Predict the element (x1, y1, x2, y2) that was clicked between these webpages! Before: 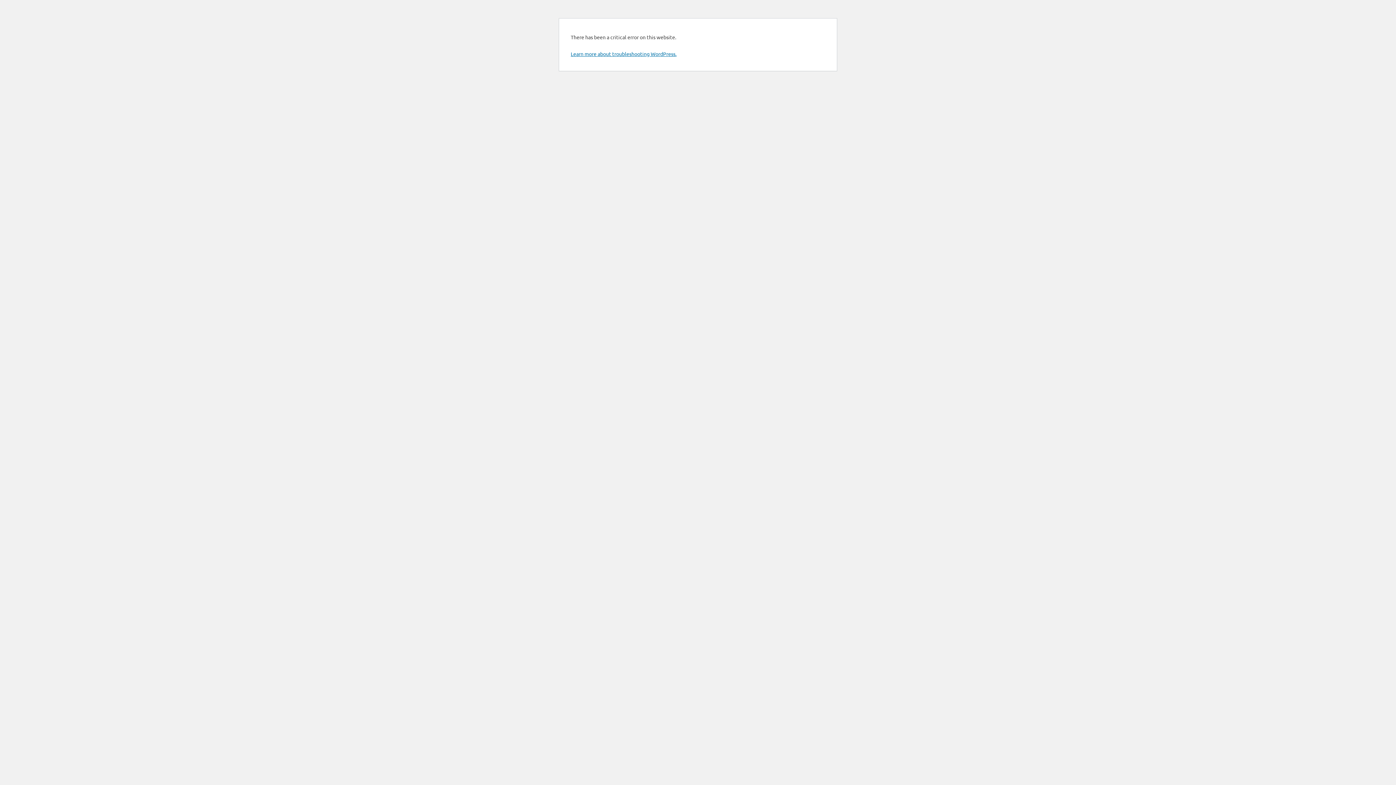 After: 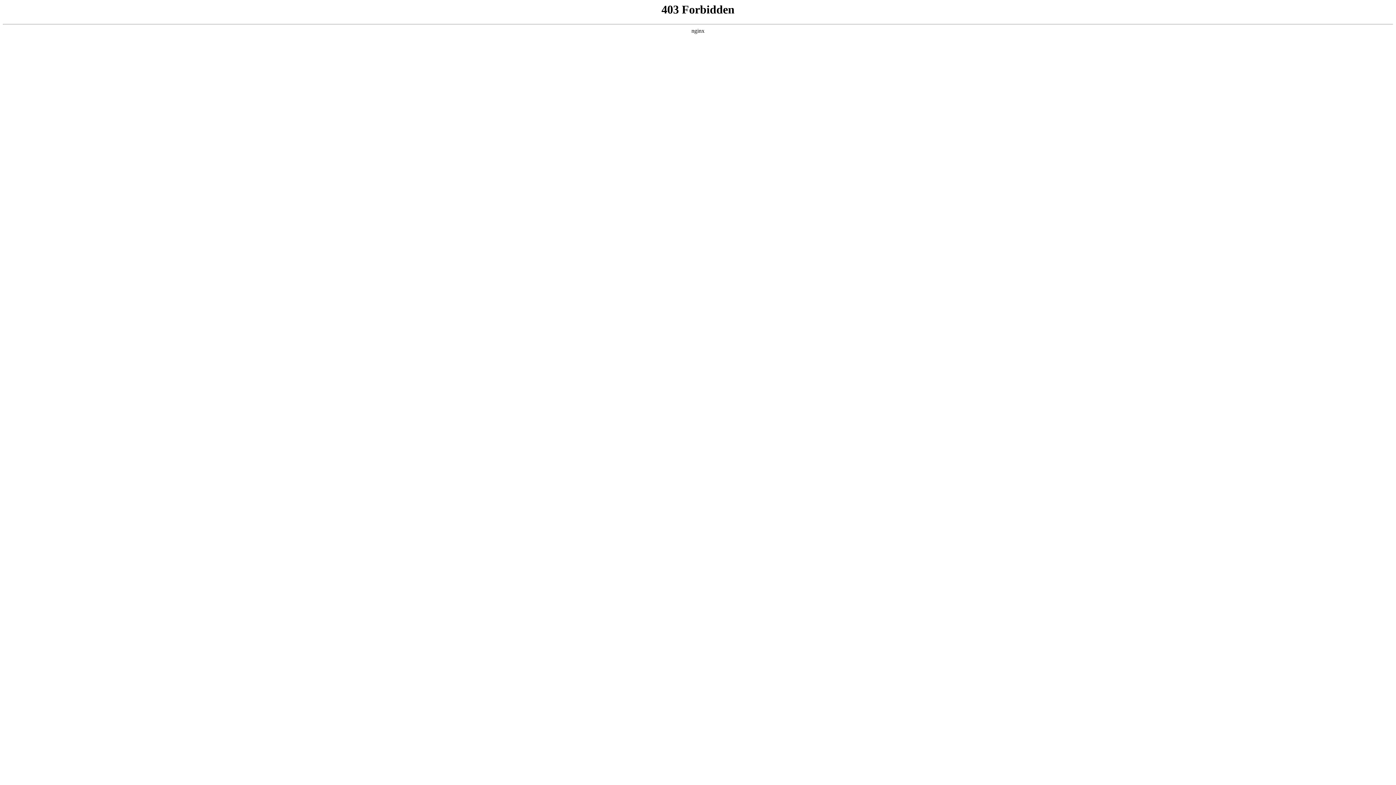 Action: bbox: (570, 50, 676, 57) label: Learn more about troubleshooting WordPress.